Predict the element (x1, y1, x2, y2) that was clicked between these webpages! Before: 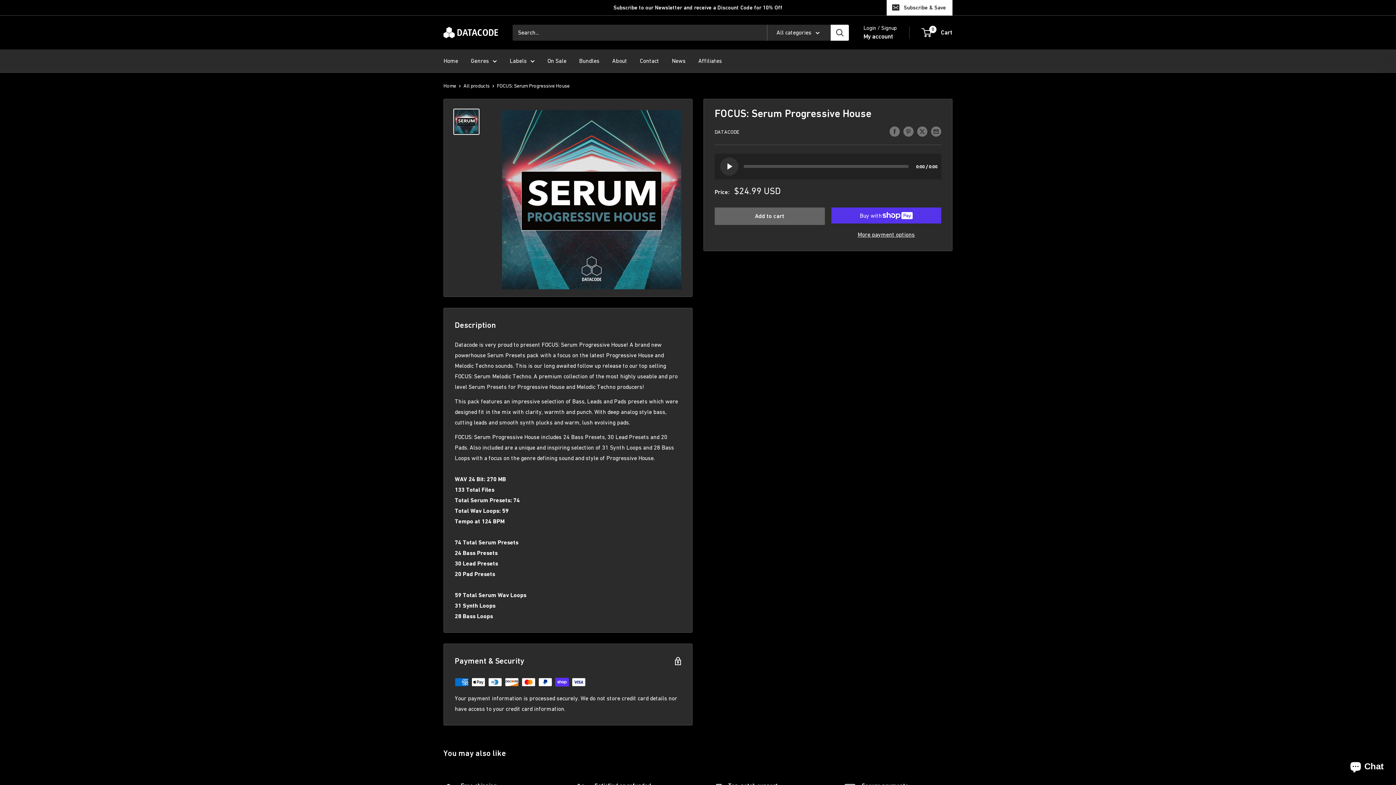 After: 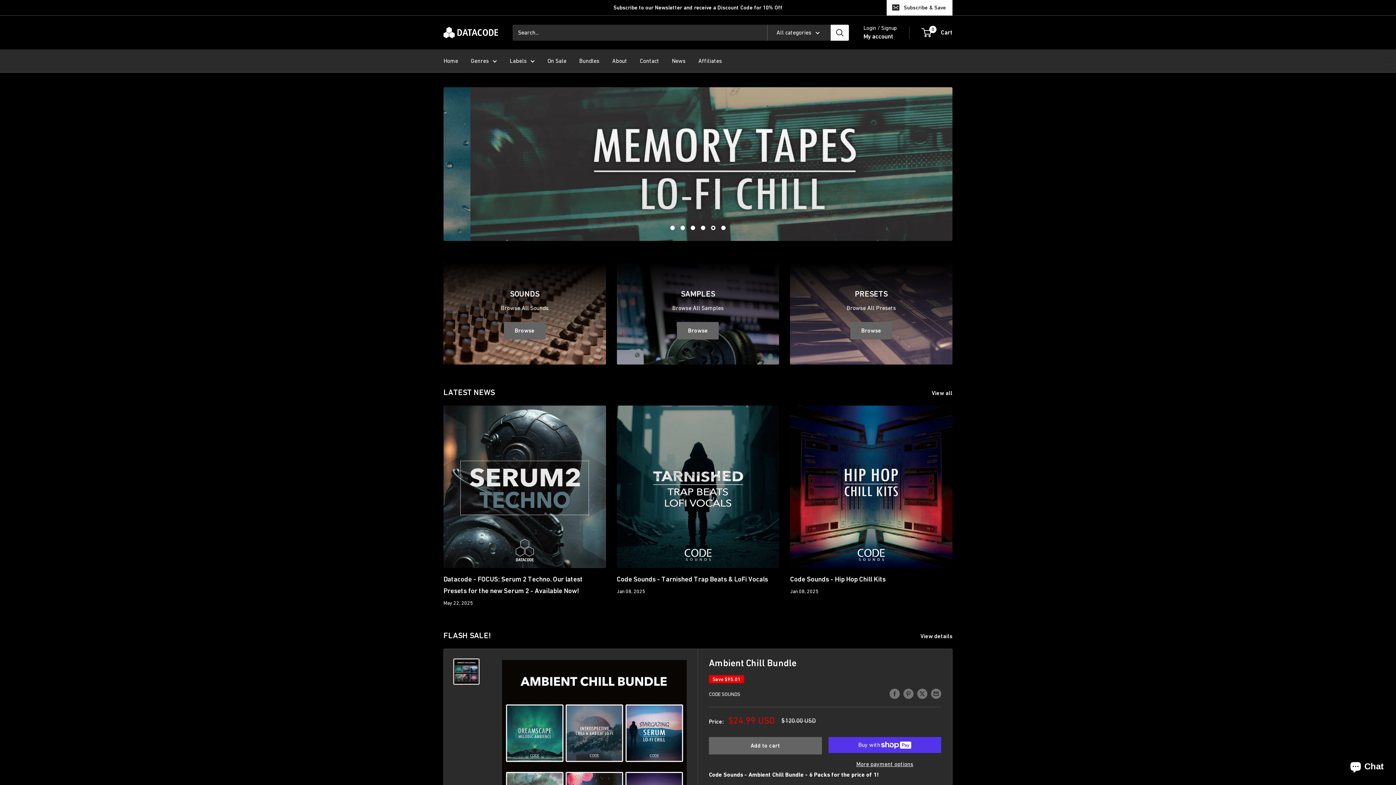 Action: bbox: (443, 82, 456, 88) label: Home